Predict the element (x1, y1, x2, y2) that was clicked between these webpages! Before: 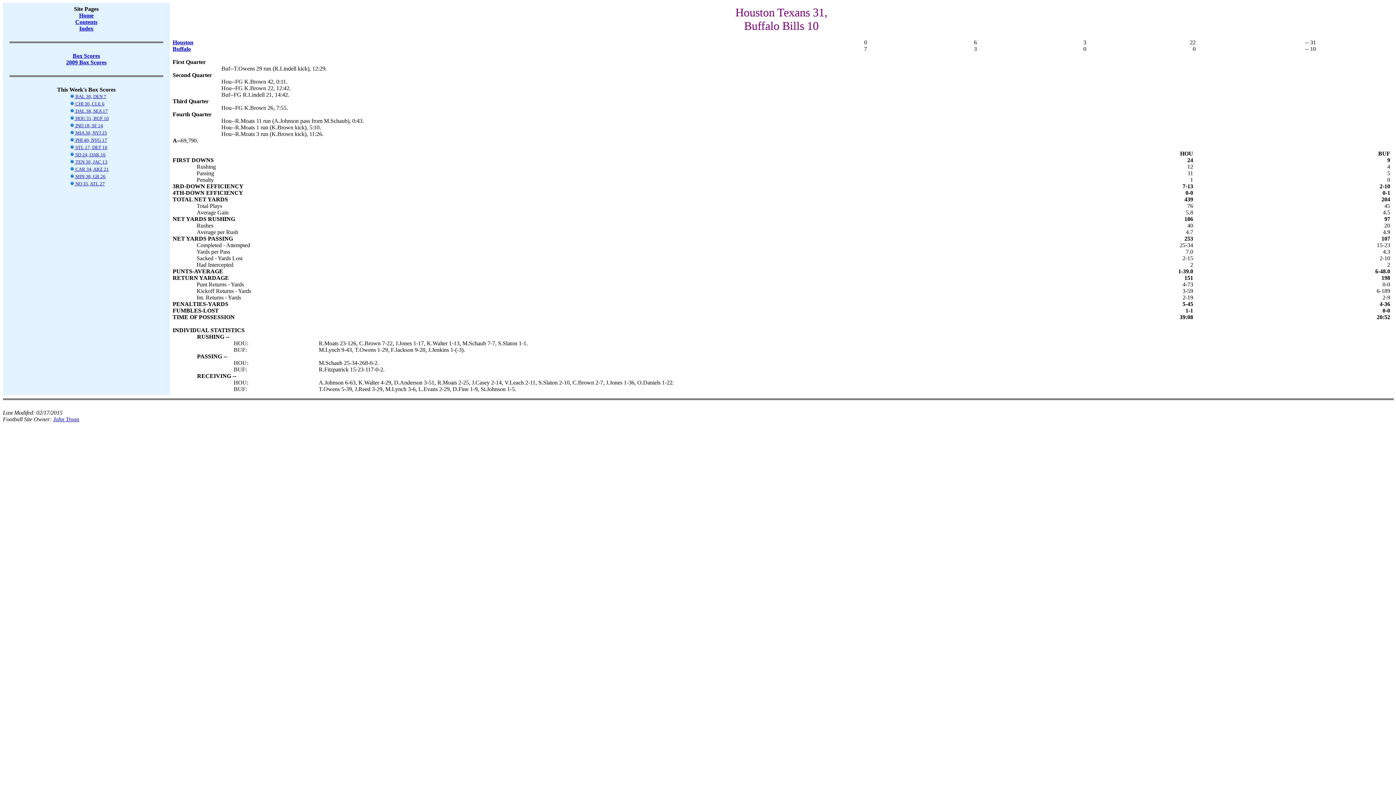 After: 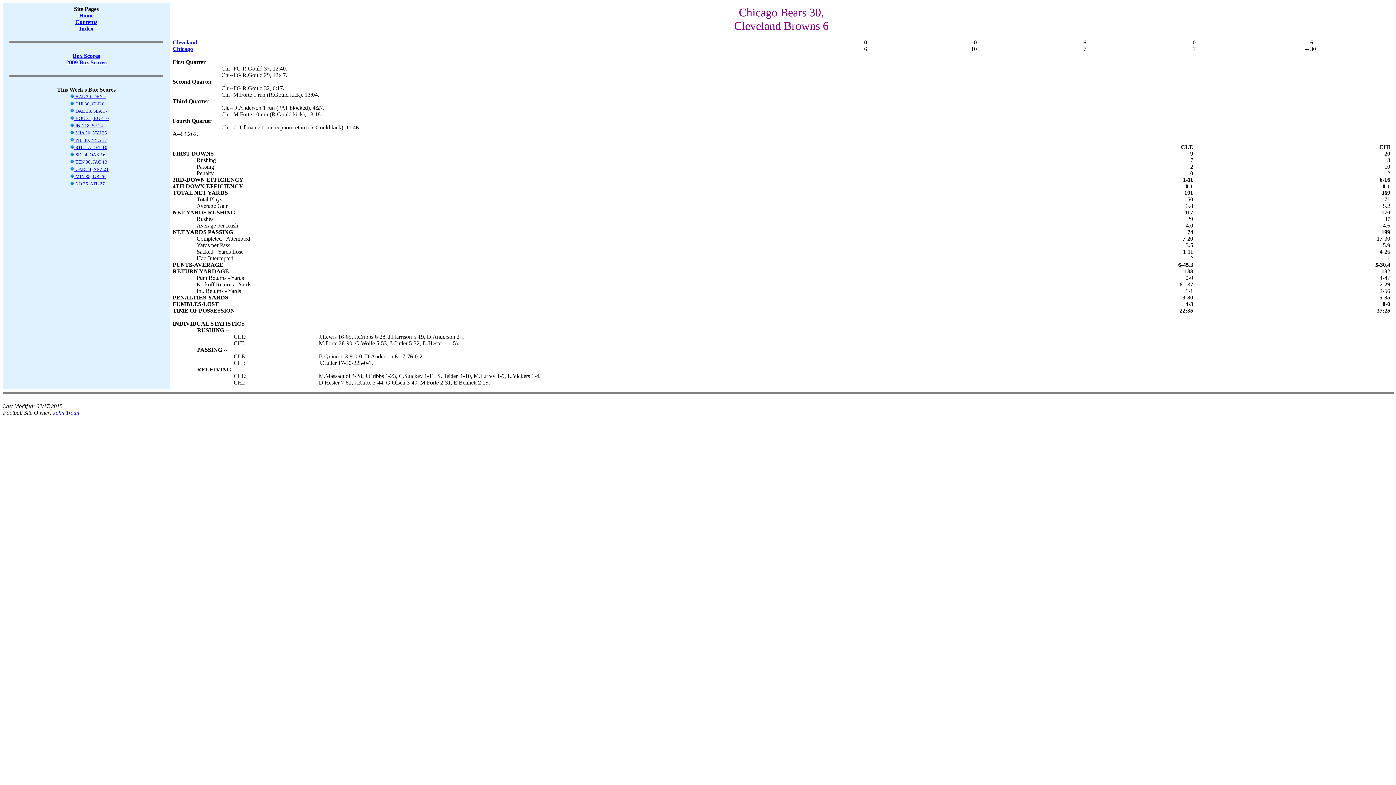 Action: bbox: (69, 101, 104, 106) label:  CHI 30, CLE 6